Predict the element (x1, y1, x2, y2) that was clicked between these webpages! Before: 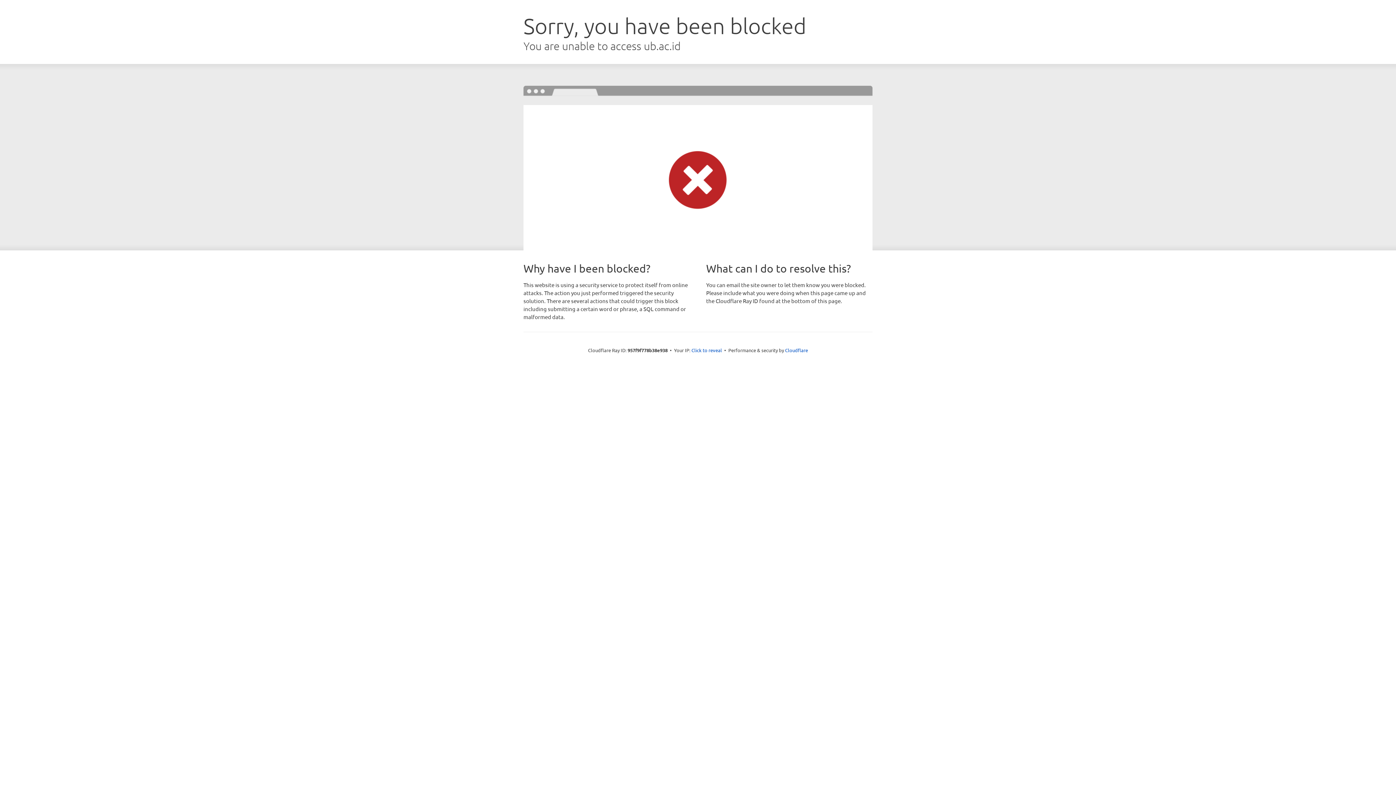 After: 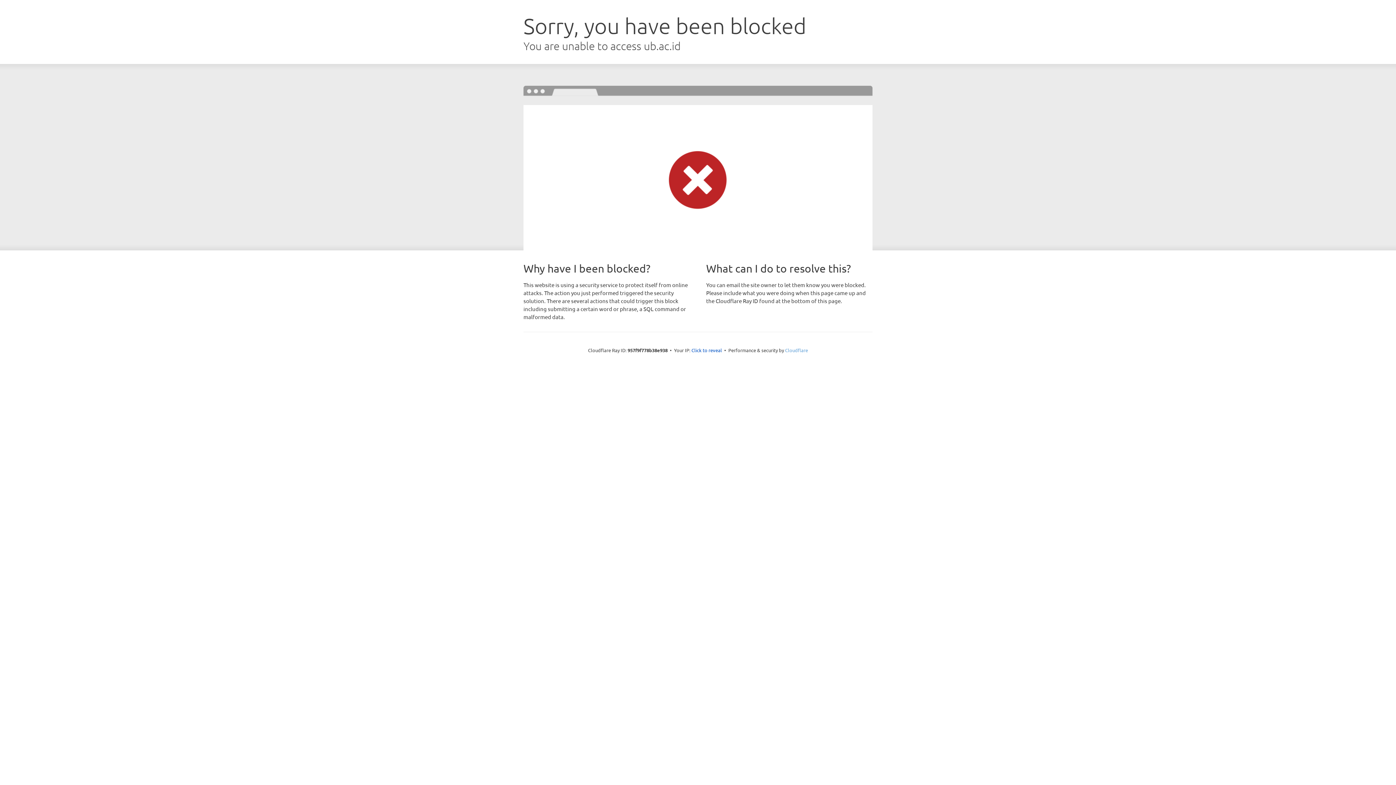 Action: bbox: (785, 347, 808, 353) label: Cloudflare